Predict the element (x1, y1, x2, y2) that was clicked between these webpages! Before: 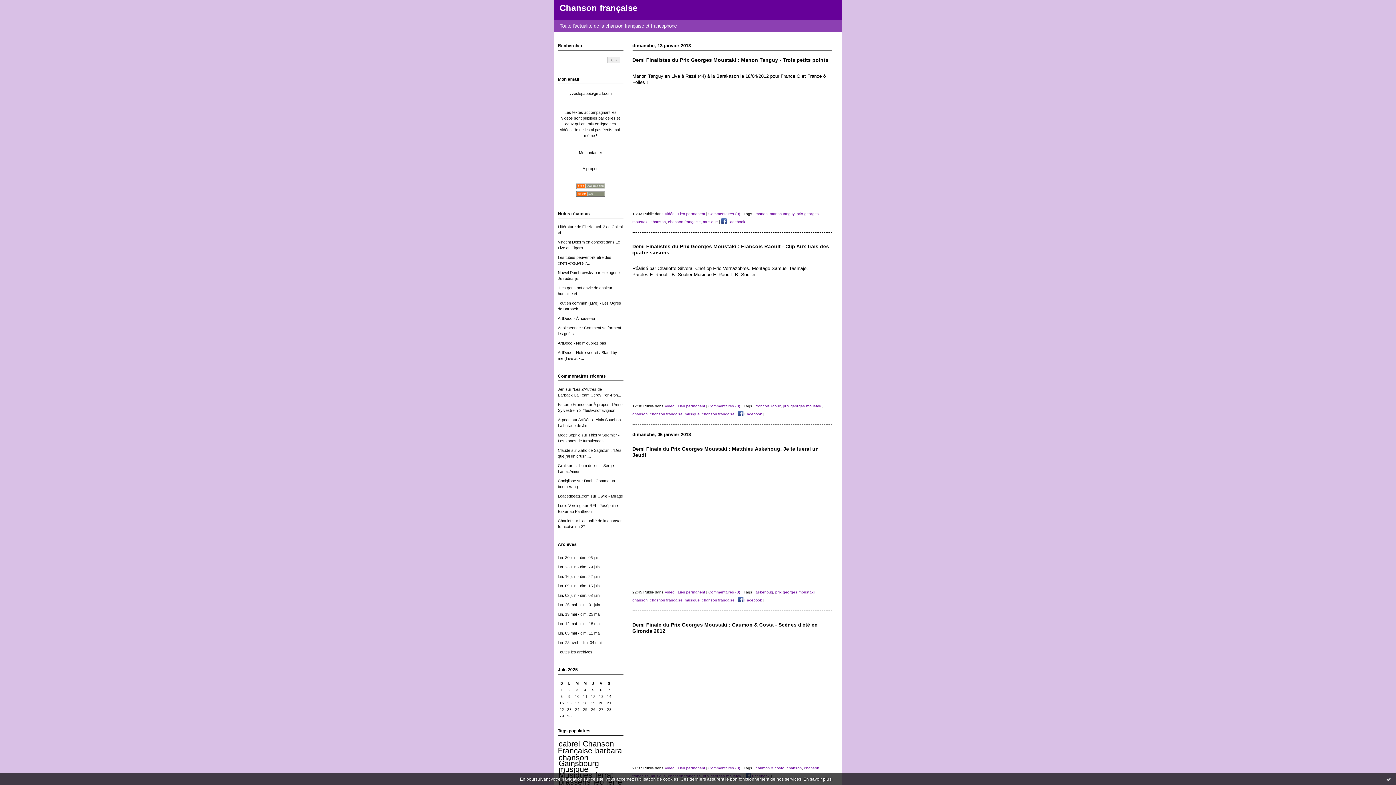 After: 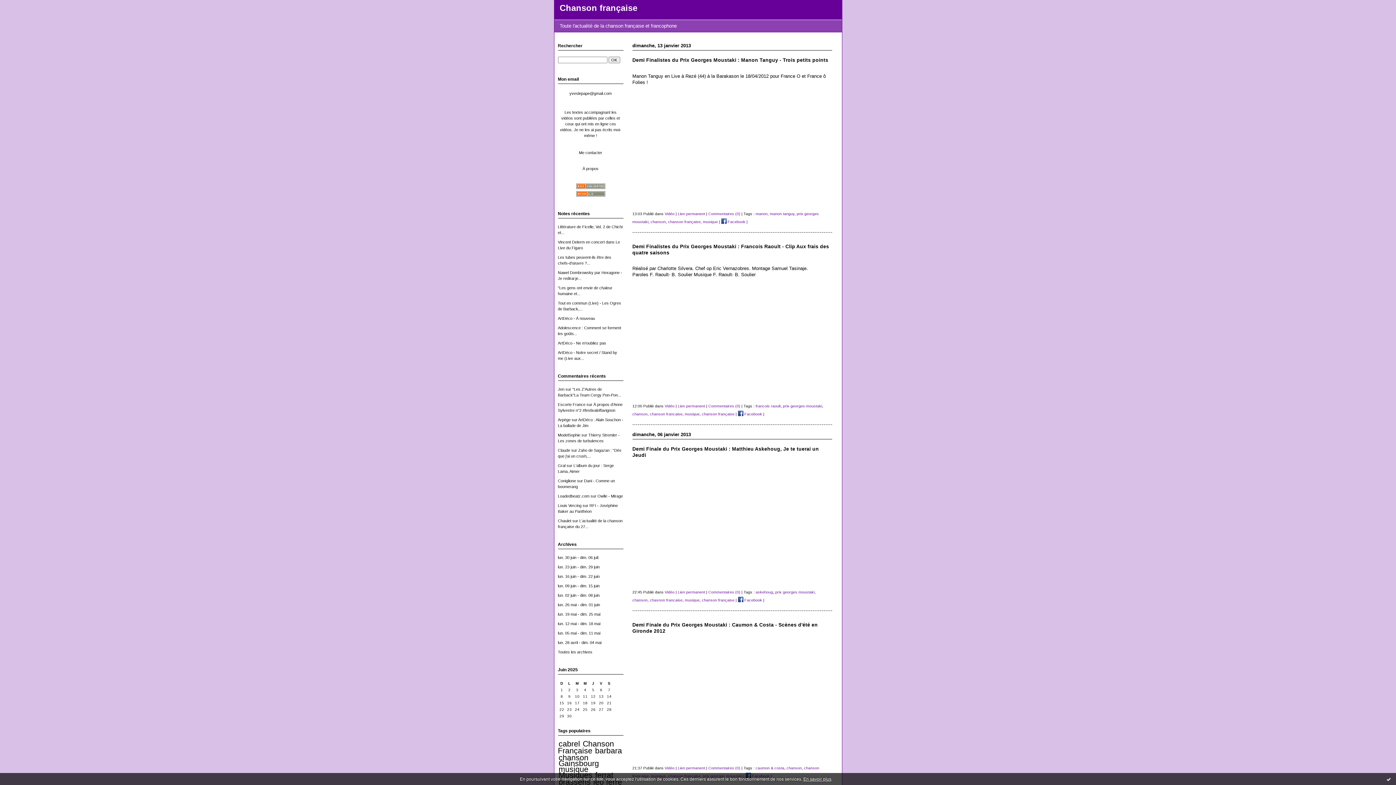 Action: label: En savoir plus bbox: (803, 776, 831, 782)